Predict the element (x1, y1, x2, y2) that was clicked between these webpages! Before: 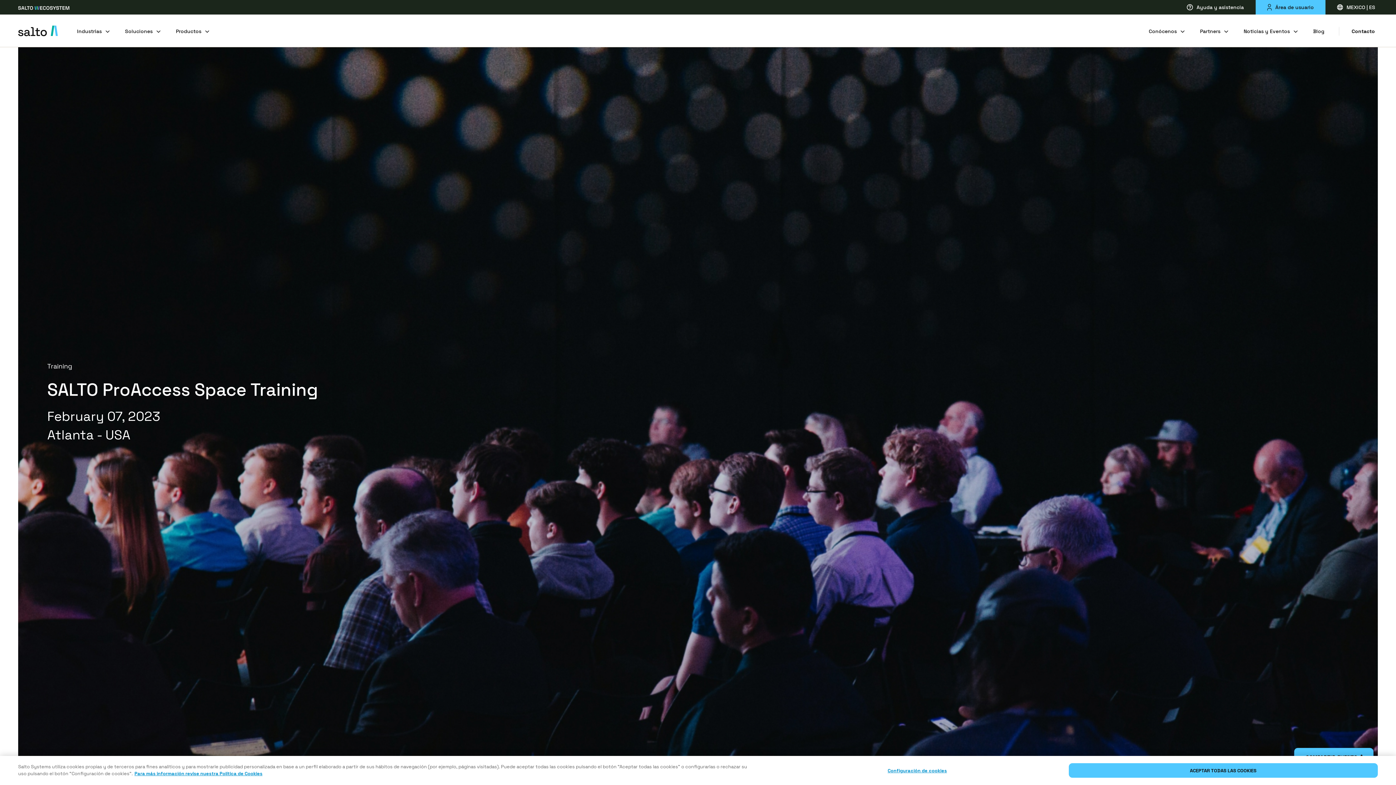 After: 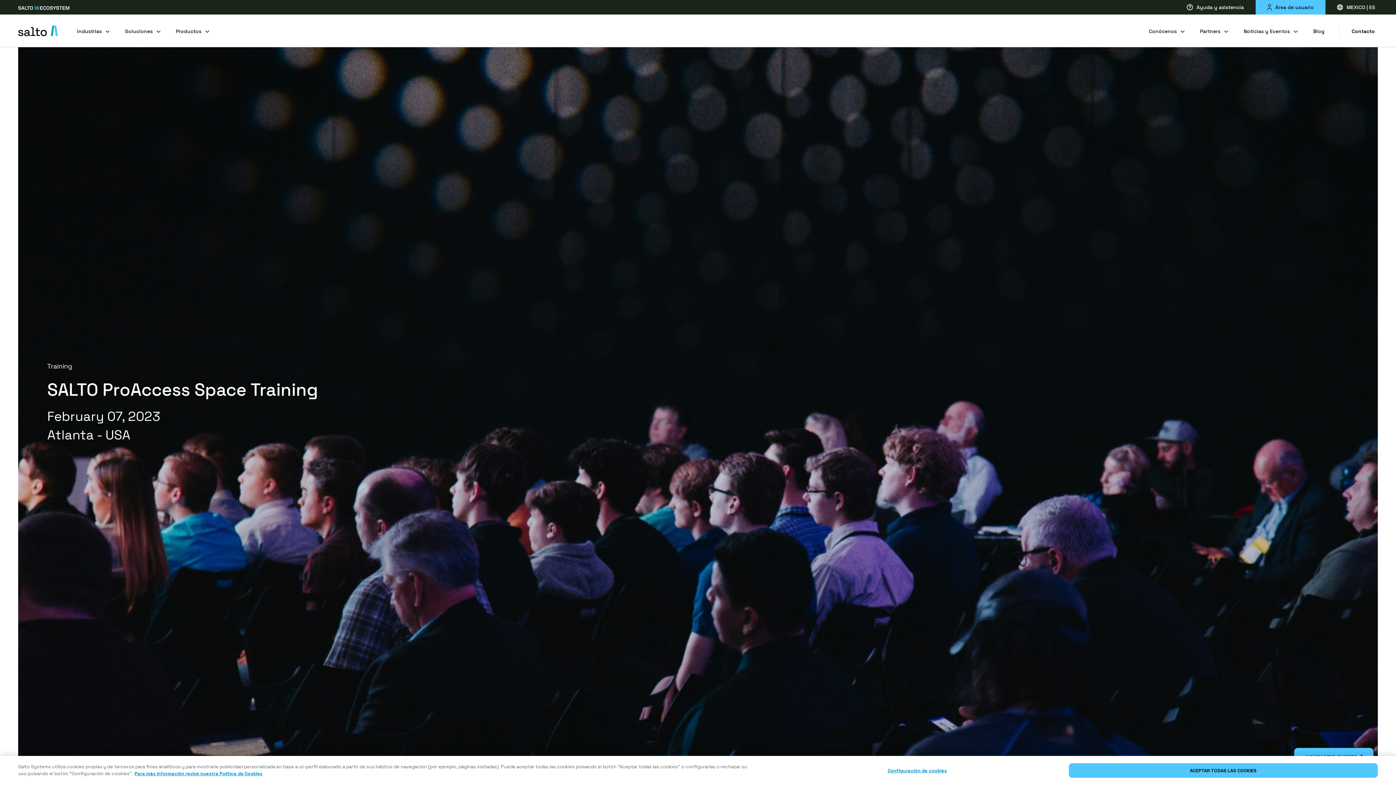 Action: label: Ayuda y asistencia bbox: (1175, 0, 1255, 14)